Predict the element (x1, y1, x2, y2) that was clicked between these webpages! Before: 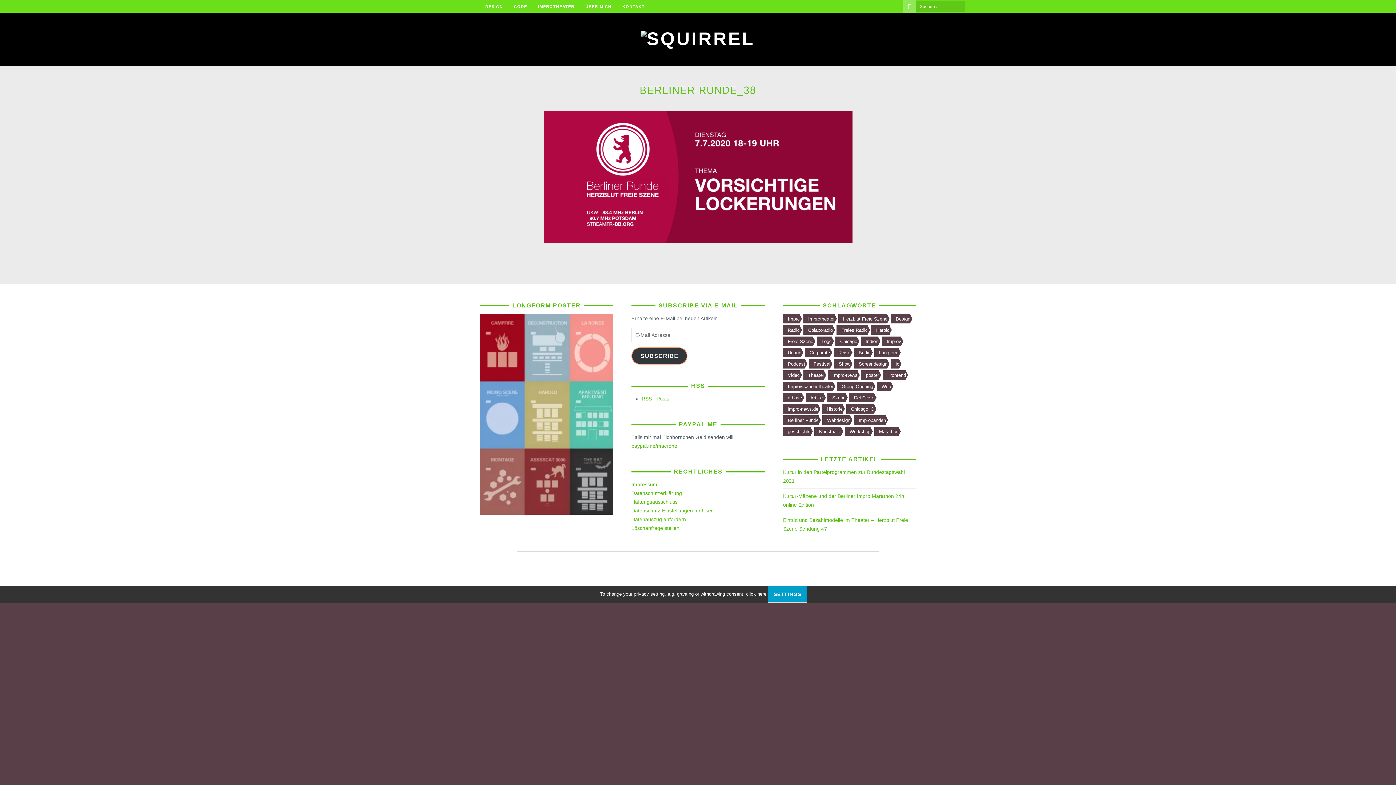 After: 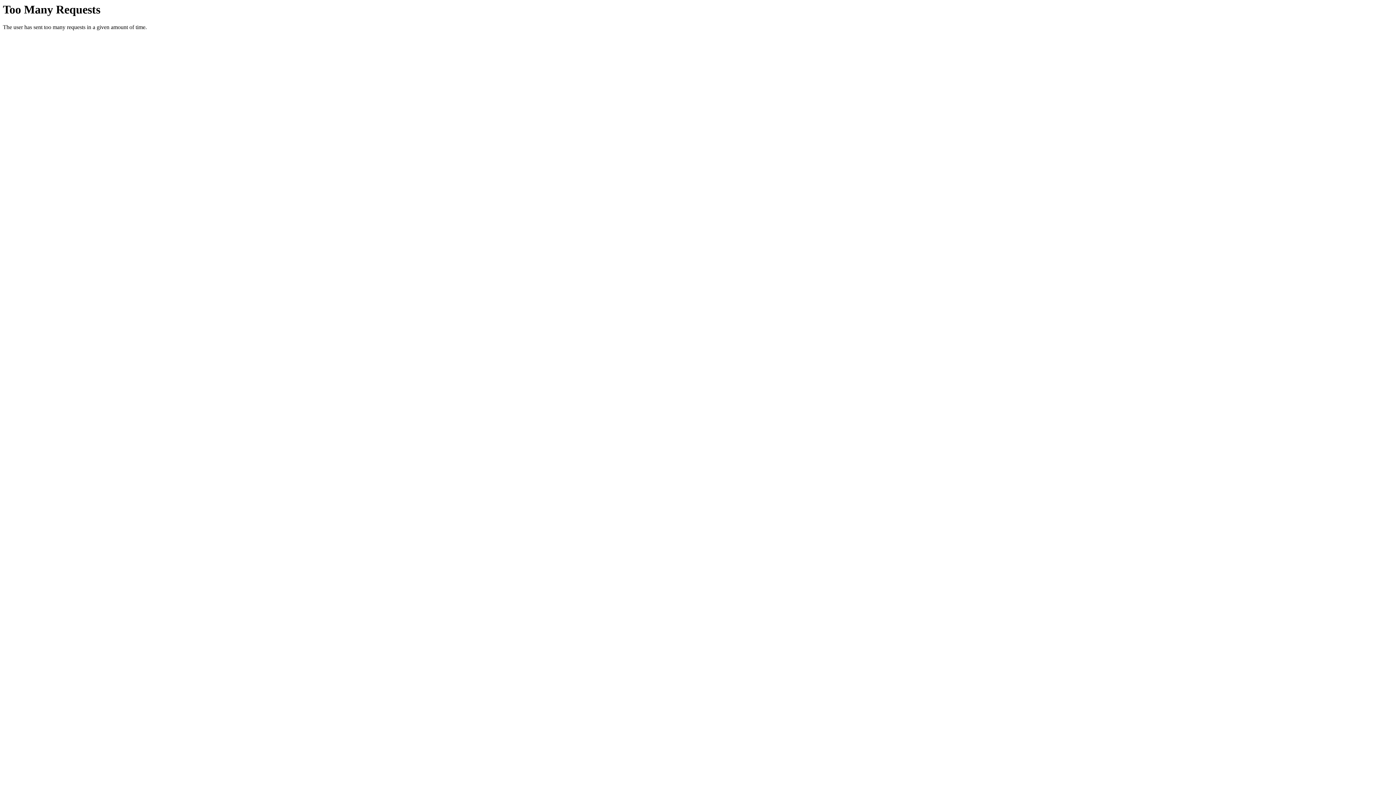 Action: bbox: (631, 490, 682, 496) label: Datenschutzerklärung